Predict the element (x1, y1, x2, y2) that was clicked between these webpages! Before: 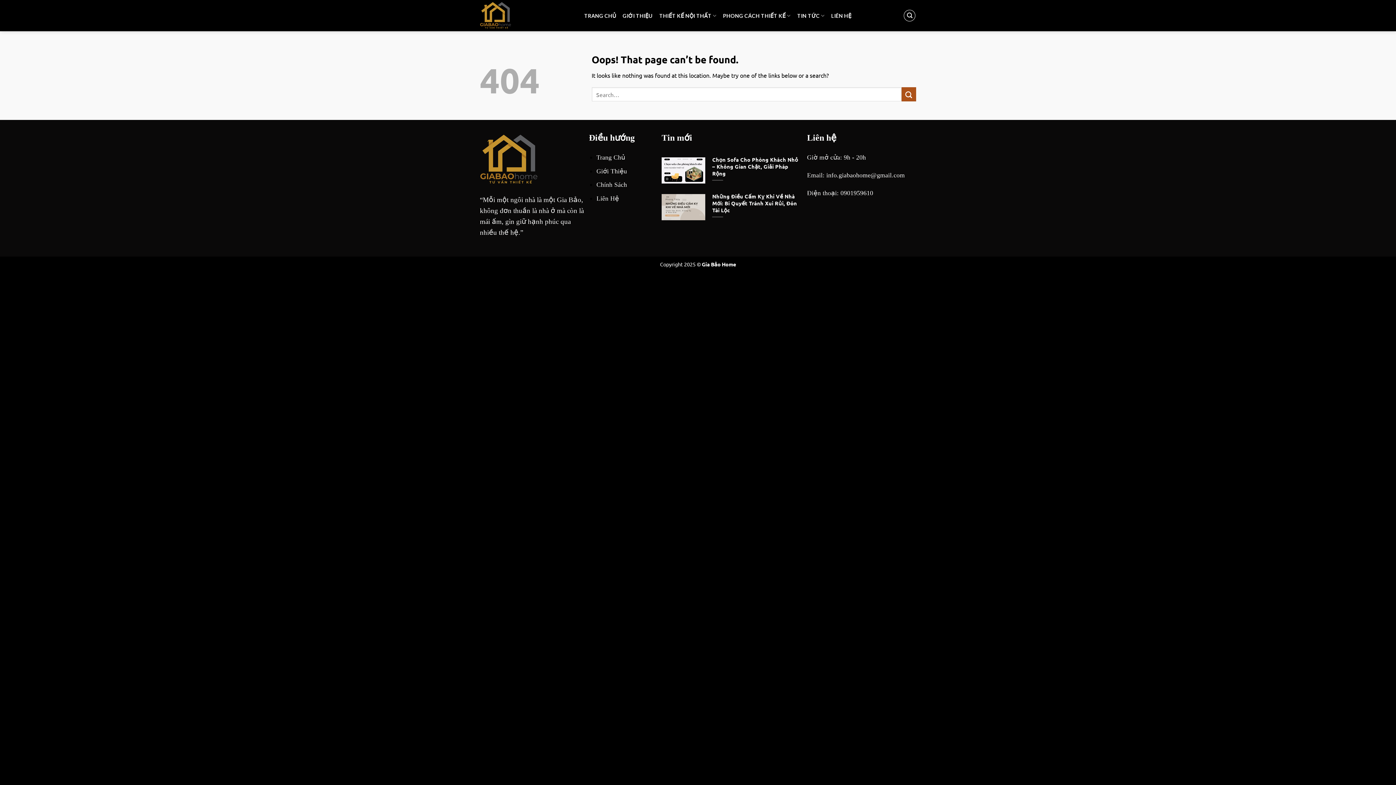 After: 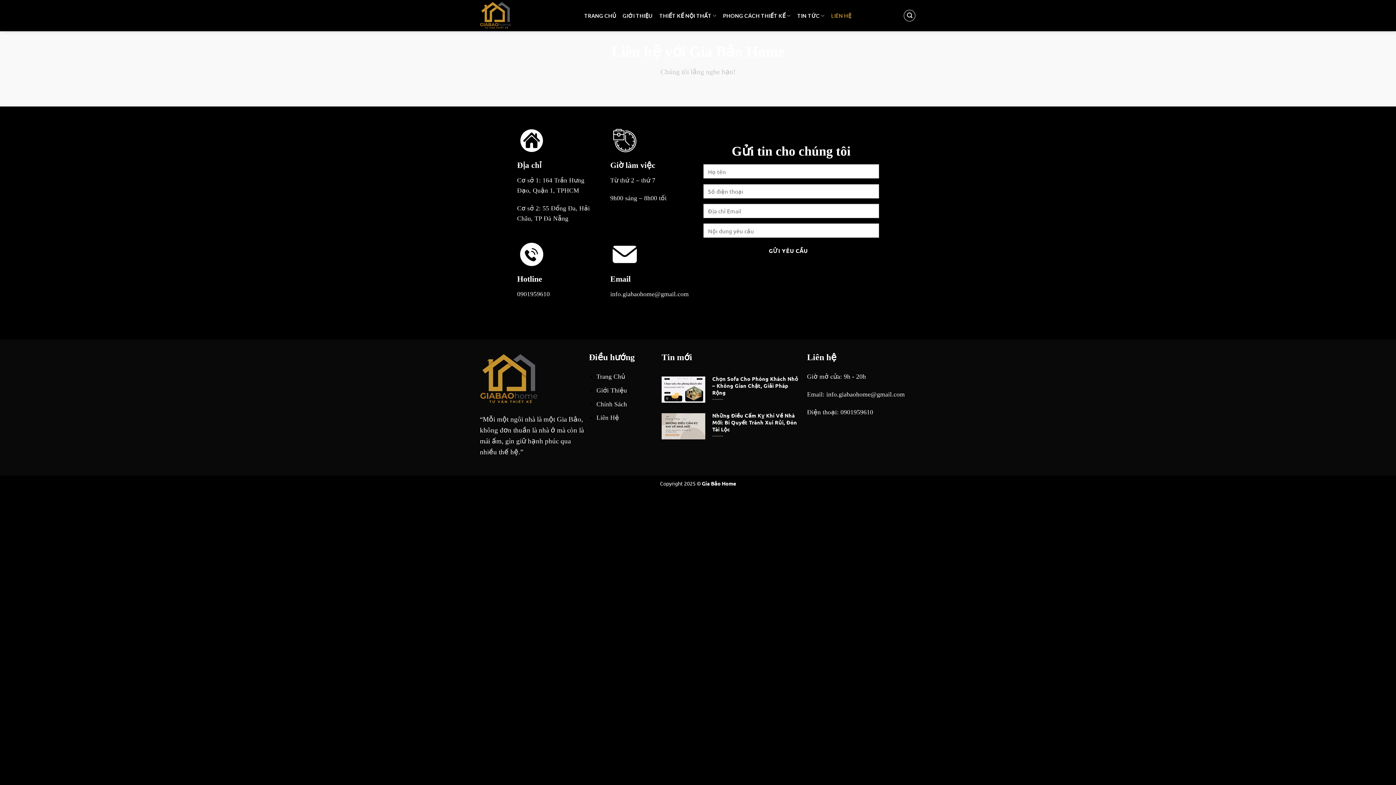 Action: bbox: (831, 7, 851, 23) label: LIÊN HỆ